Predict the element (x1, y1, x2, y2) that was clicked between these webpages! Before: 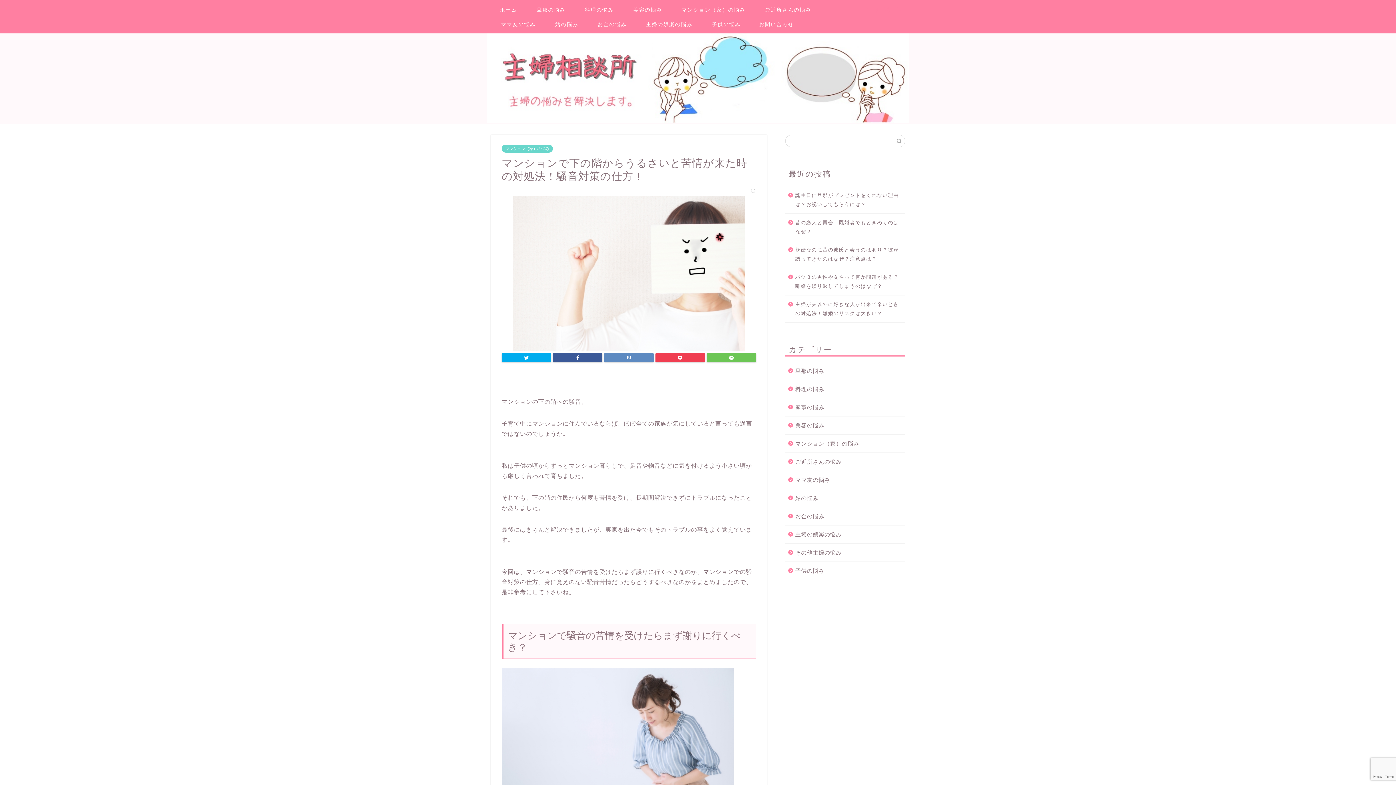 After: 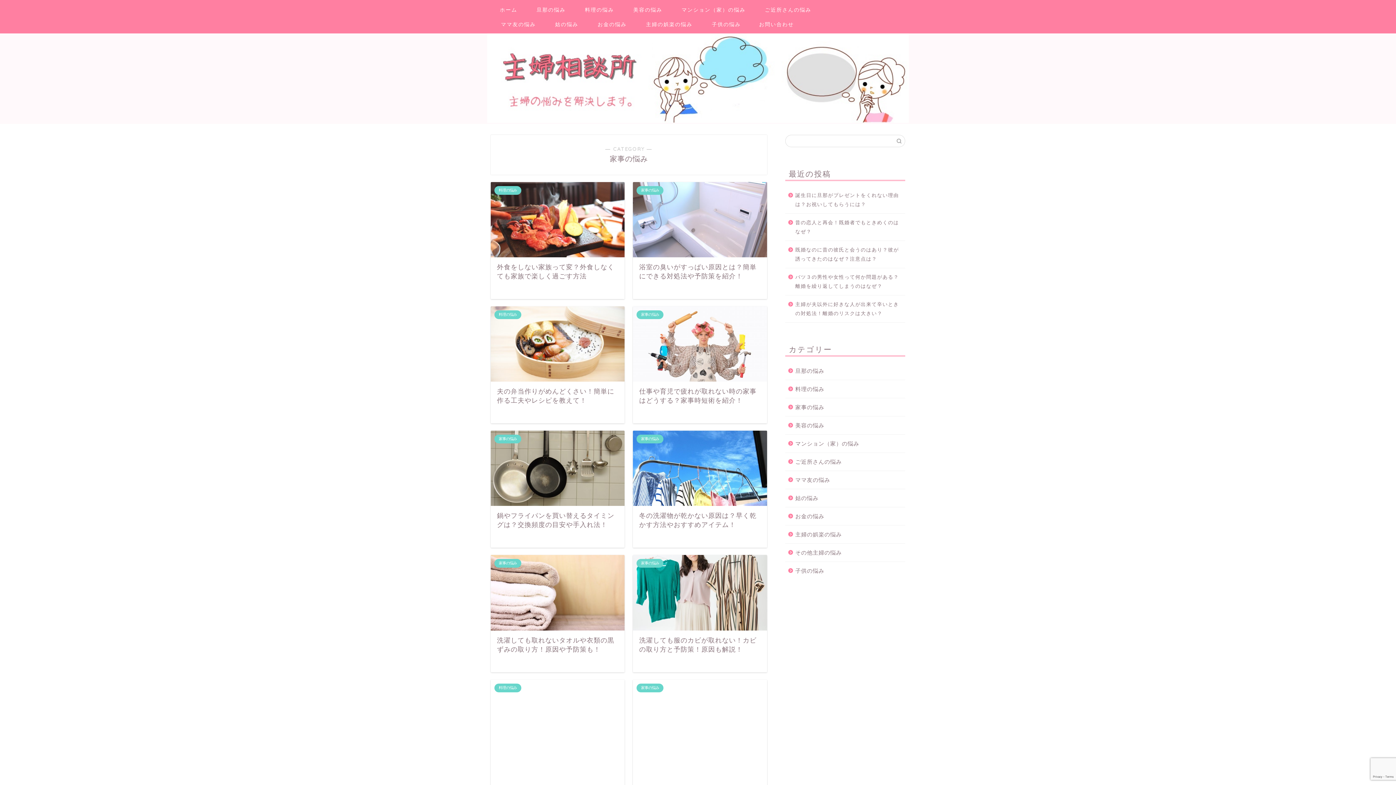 Action: label: 家事の悩み bbox: (785, 398, 904, 416)